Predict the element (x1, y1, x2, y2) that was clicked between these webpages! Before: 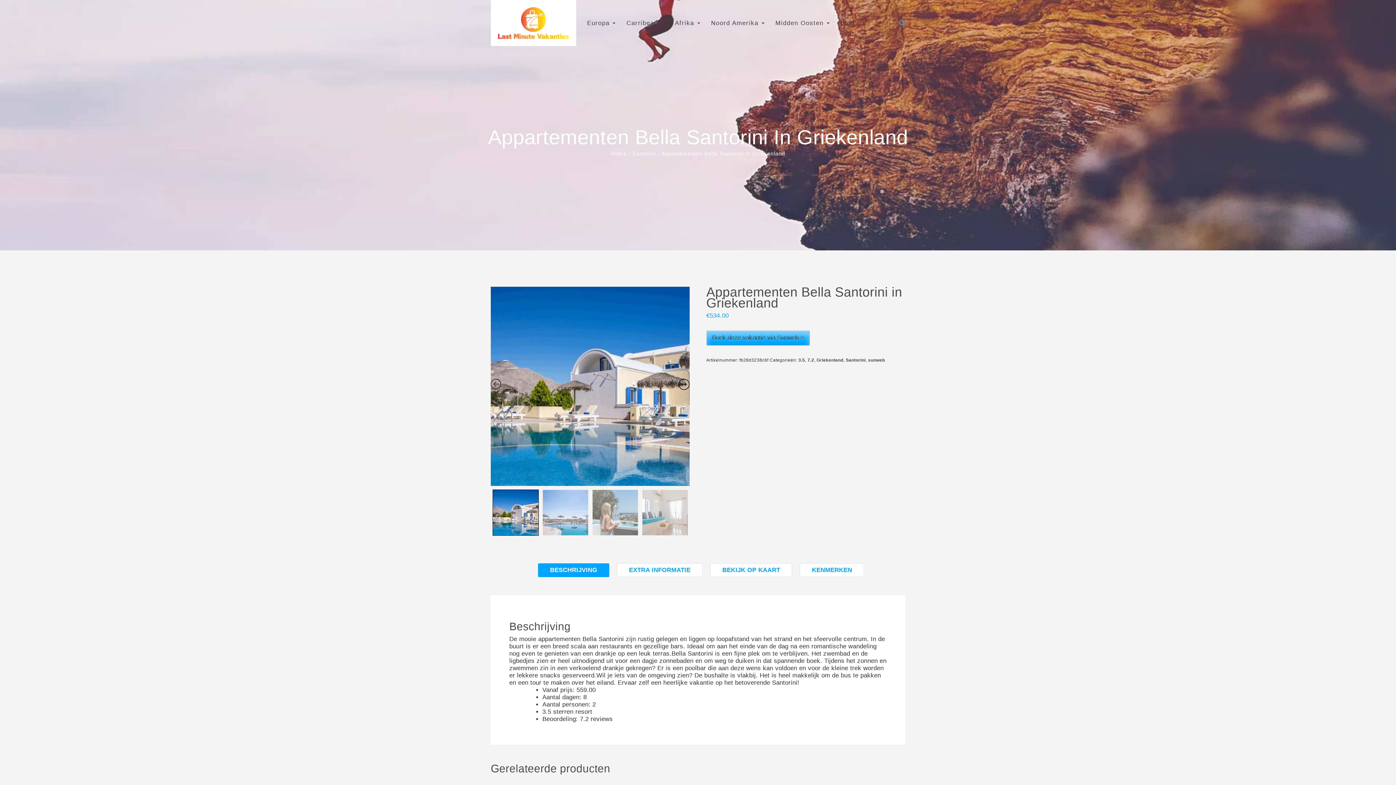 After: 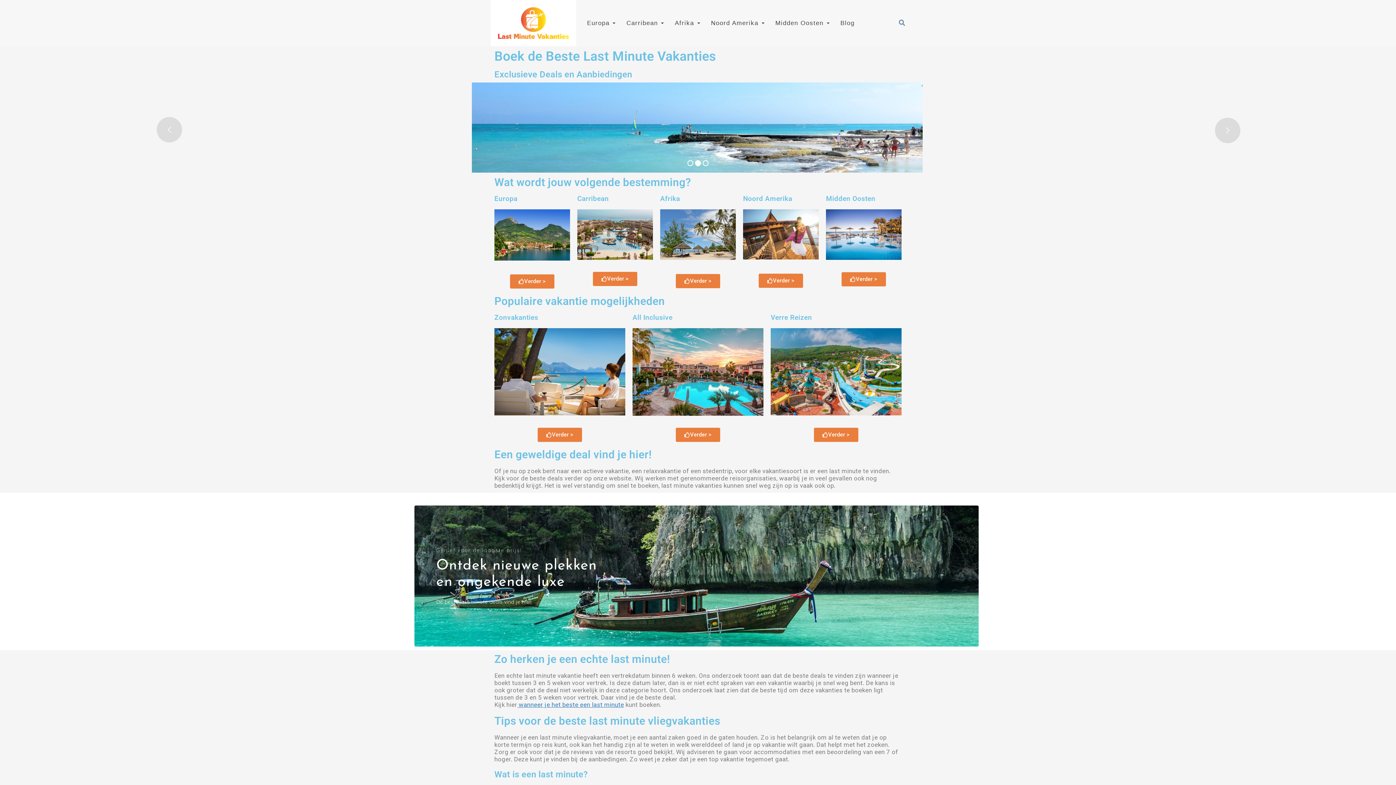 Action: bbox: (498, 19, 569, 26)